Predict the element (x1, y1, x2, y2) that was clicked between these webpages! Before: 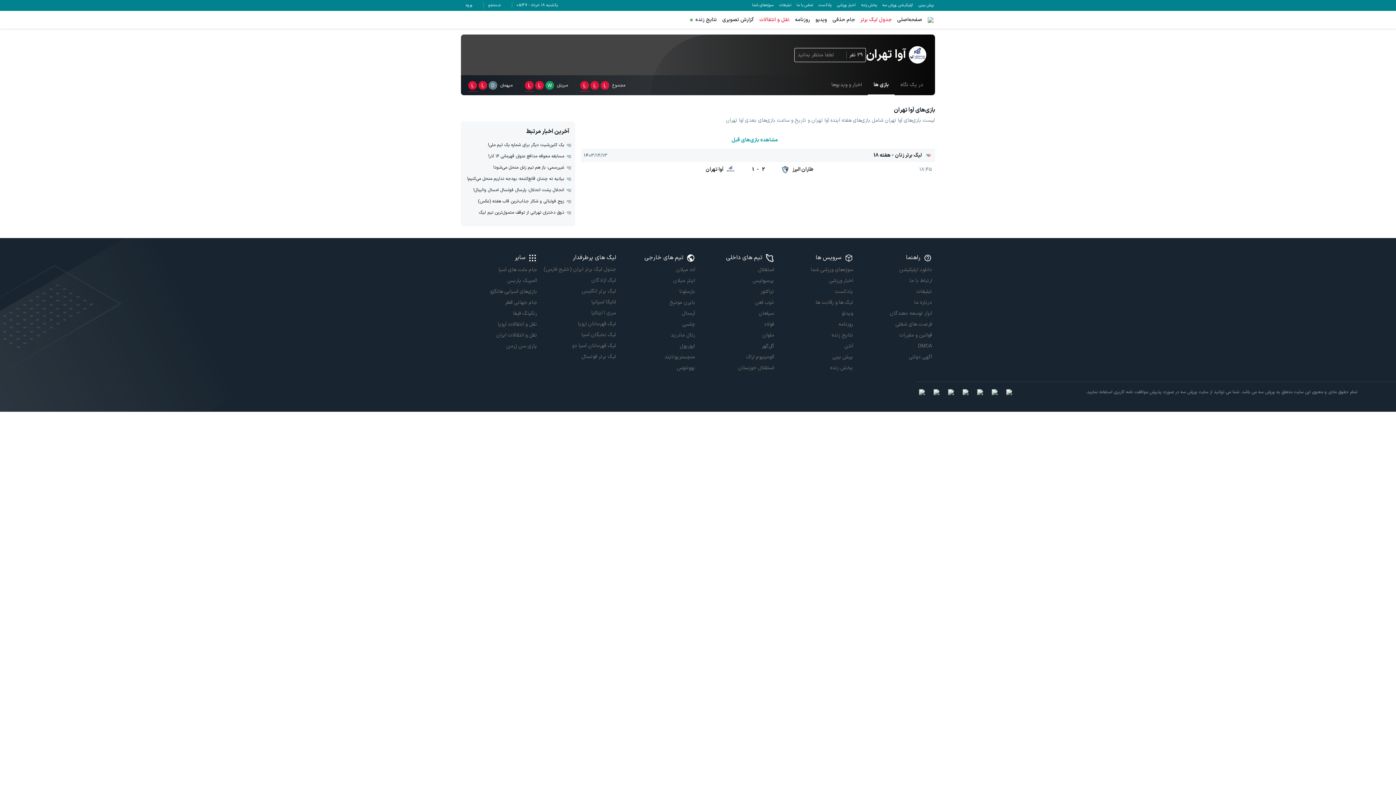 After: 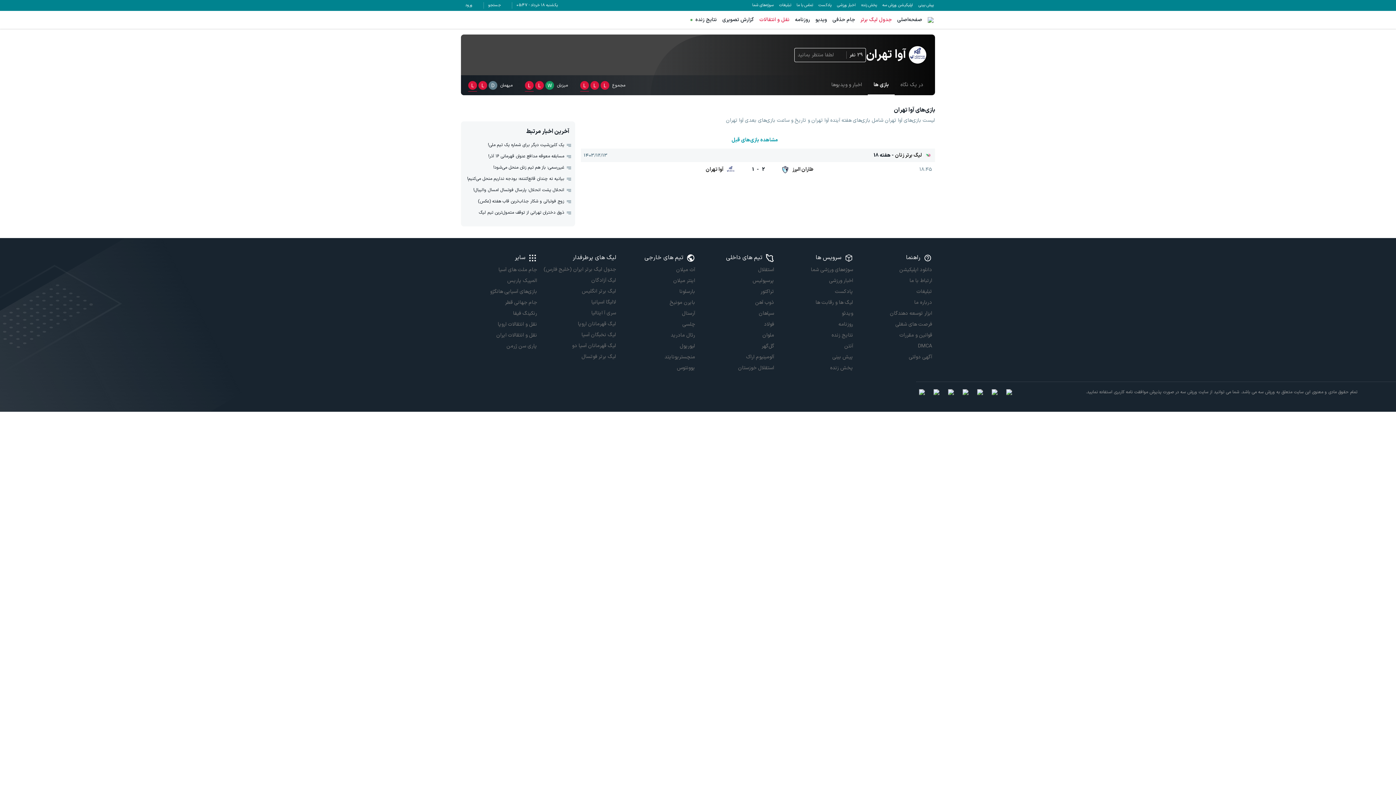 Action: label: مشاهده بازی‌های قبل bbox: (729, 136, 786, 144)